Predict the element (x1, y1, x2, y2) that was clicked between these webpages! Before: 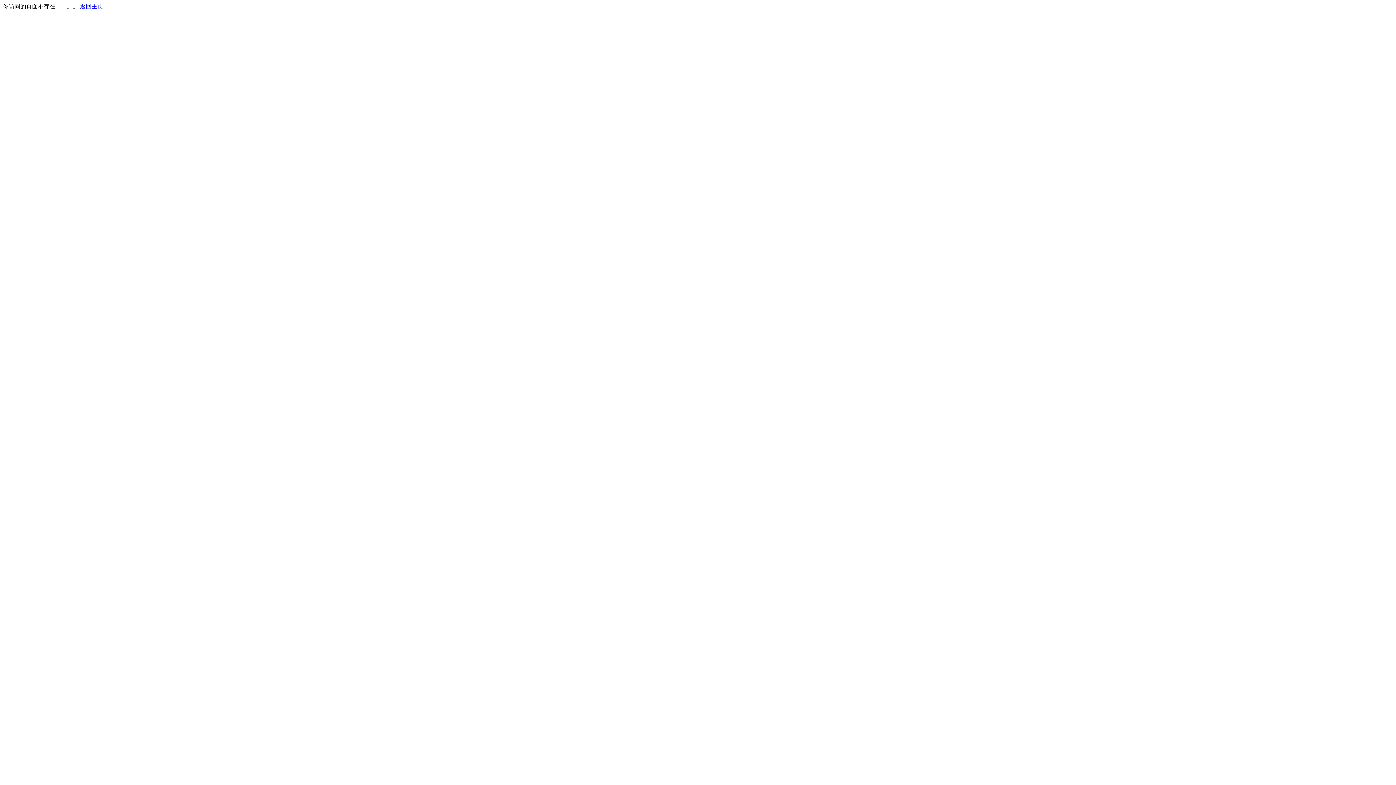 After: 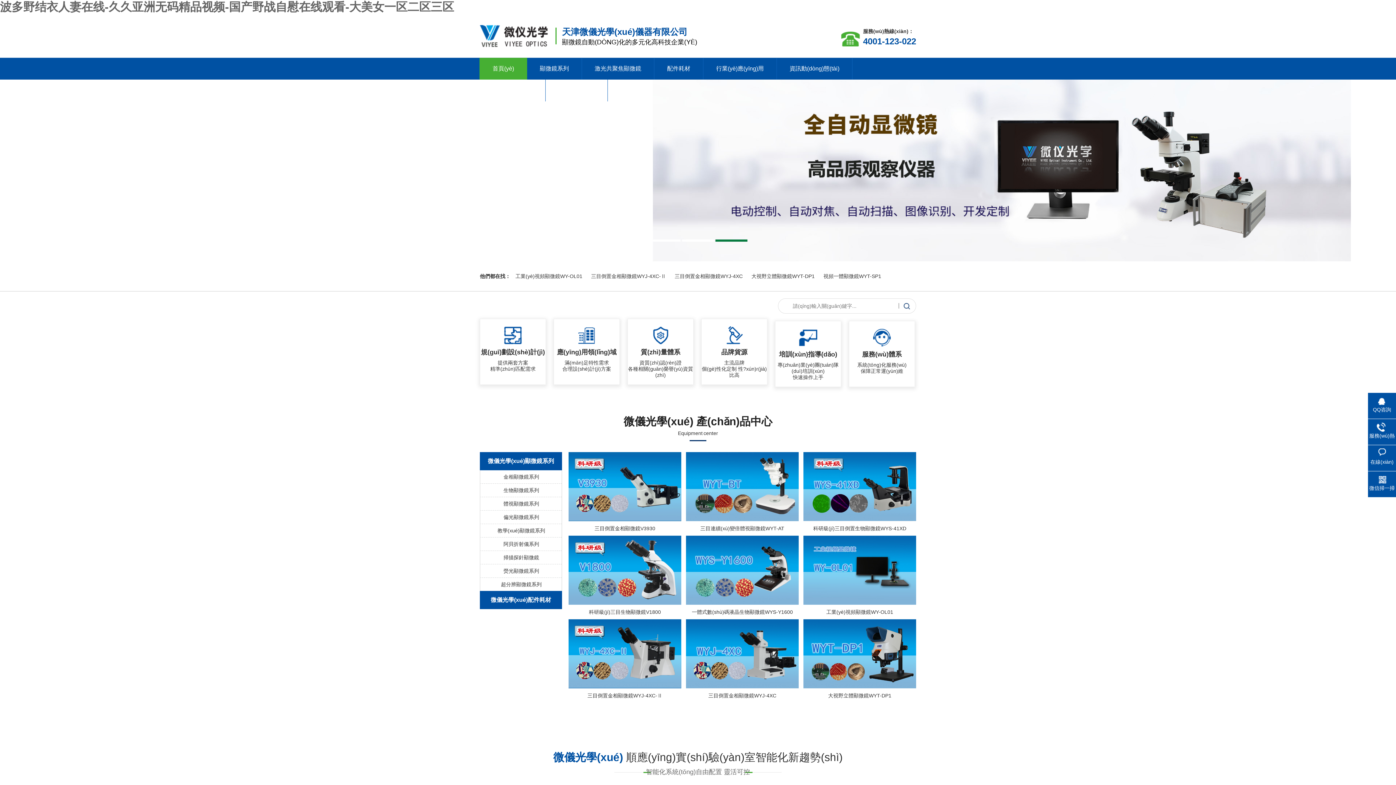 Action: bbox: (80, 3, 103, 9) label: 返回主页